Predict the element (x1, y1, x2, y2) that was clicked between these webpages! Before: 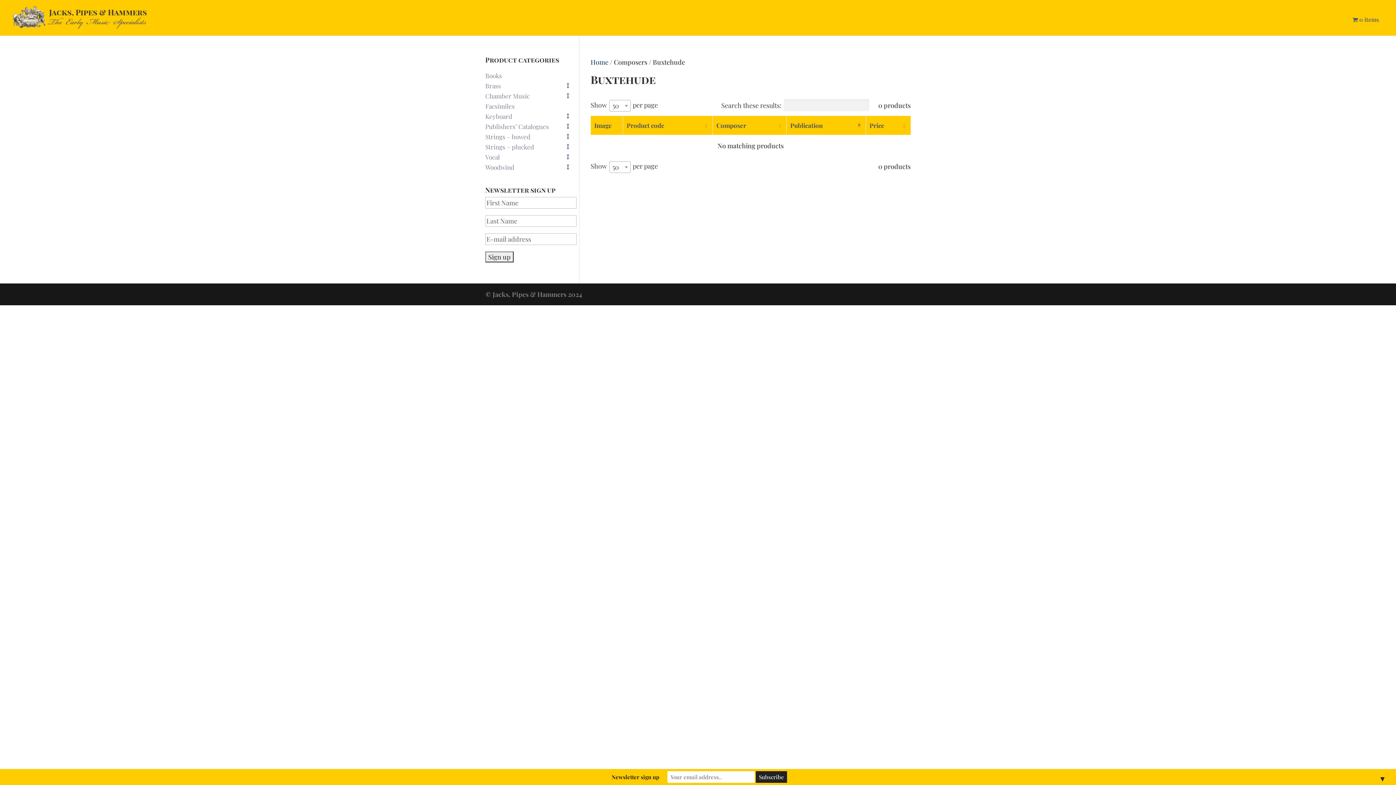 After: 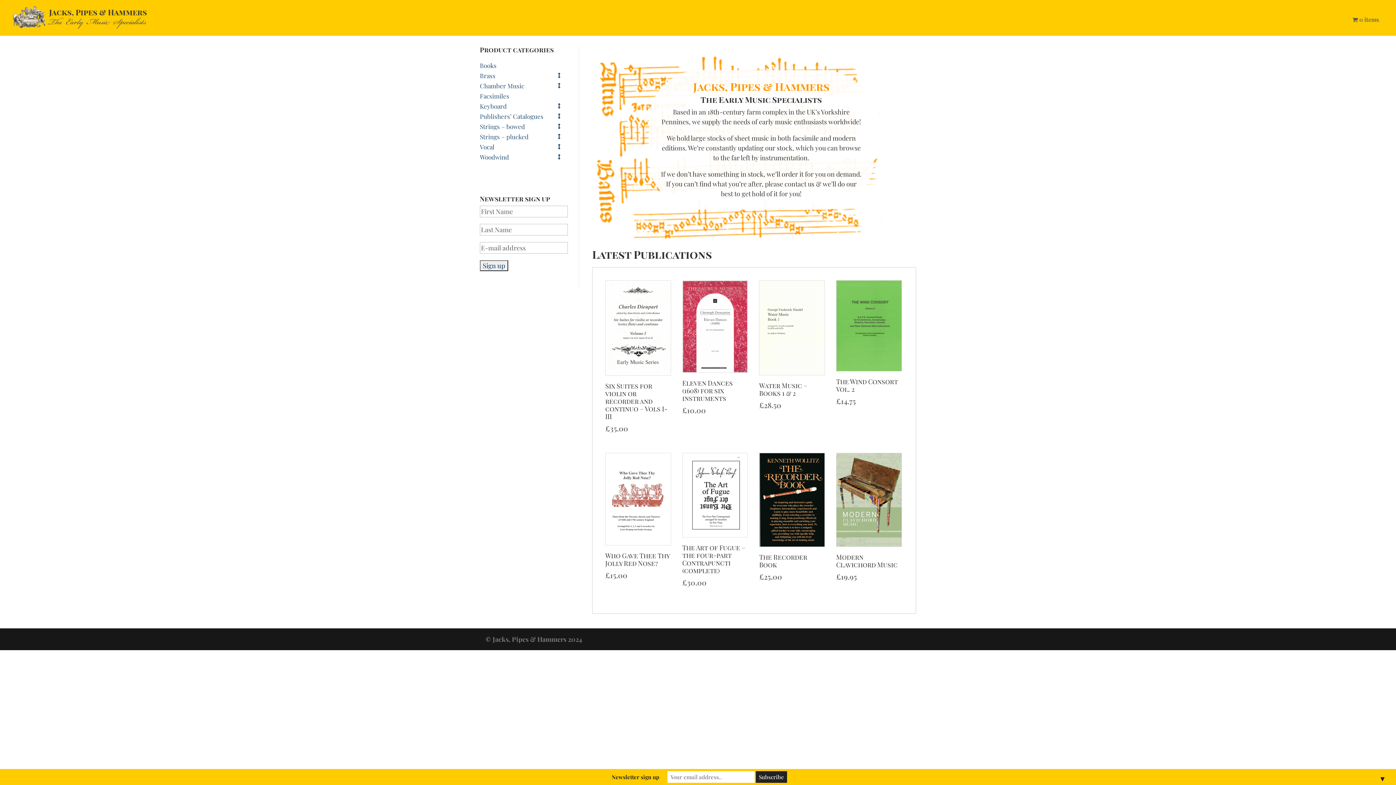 Action: bbox: (12, 12, 147, 21)